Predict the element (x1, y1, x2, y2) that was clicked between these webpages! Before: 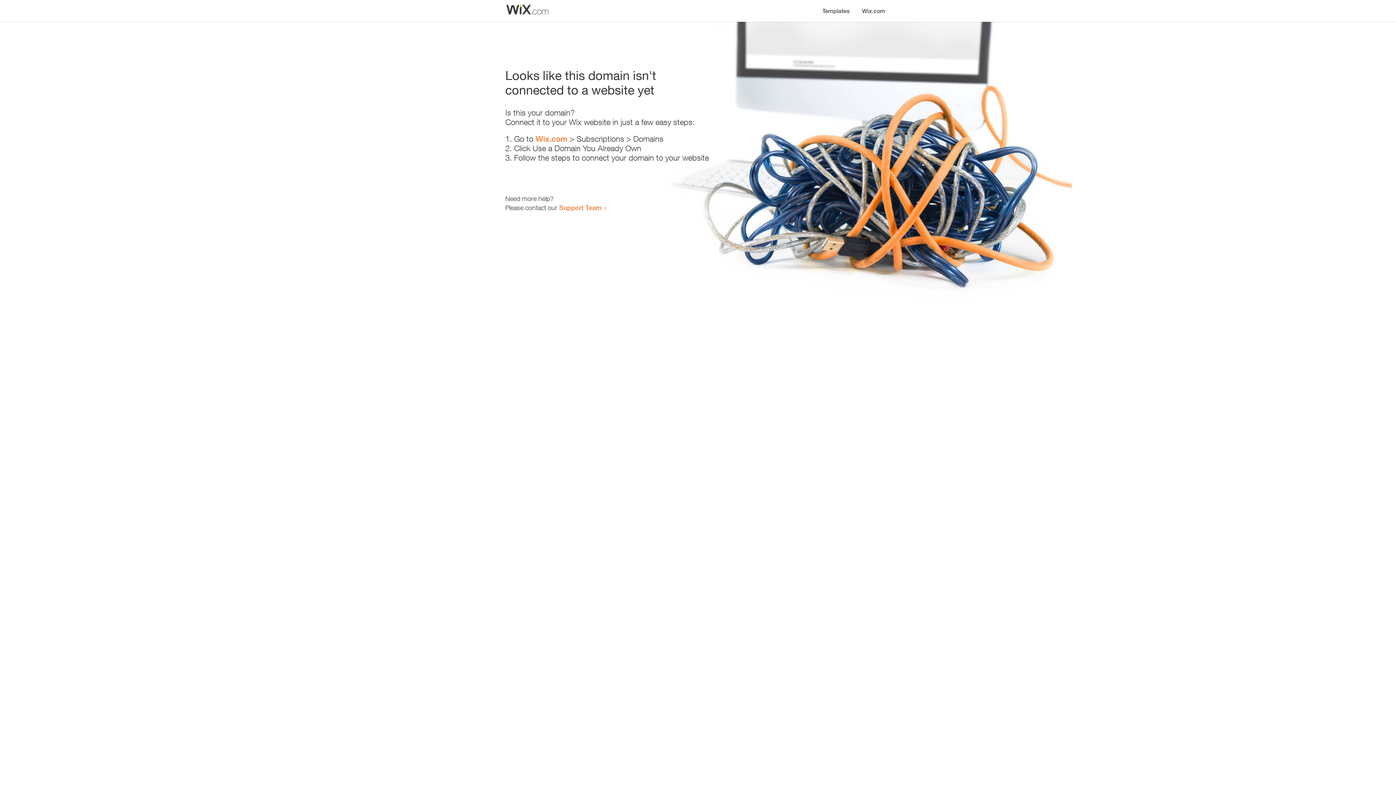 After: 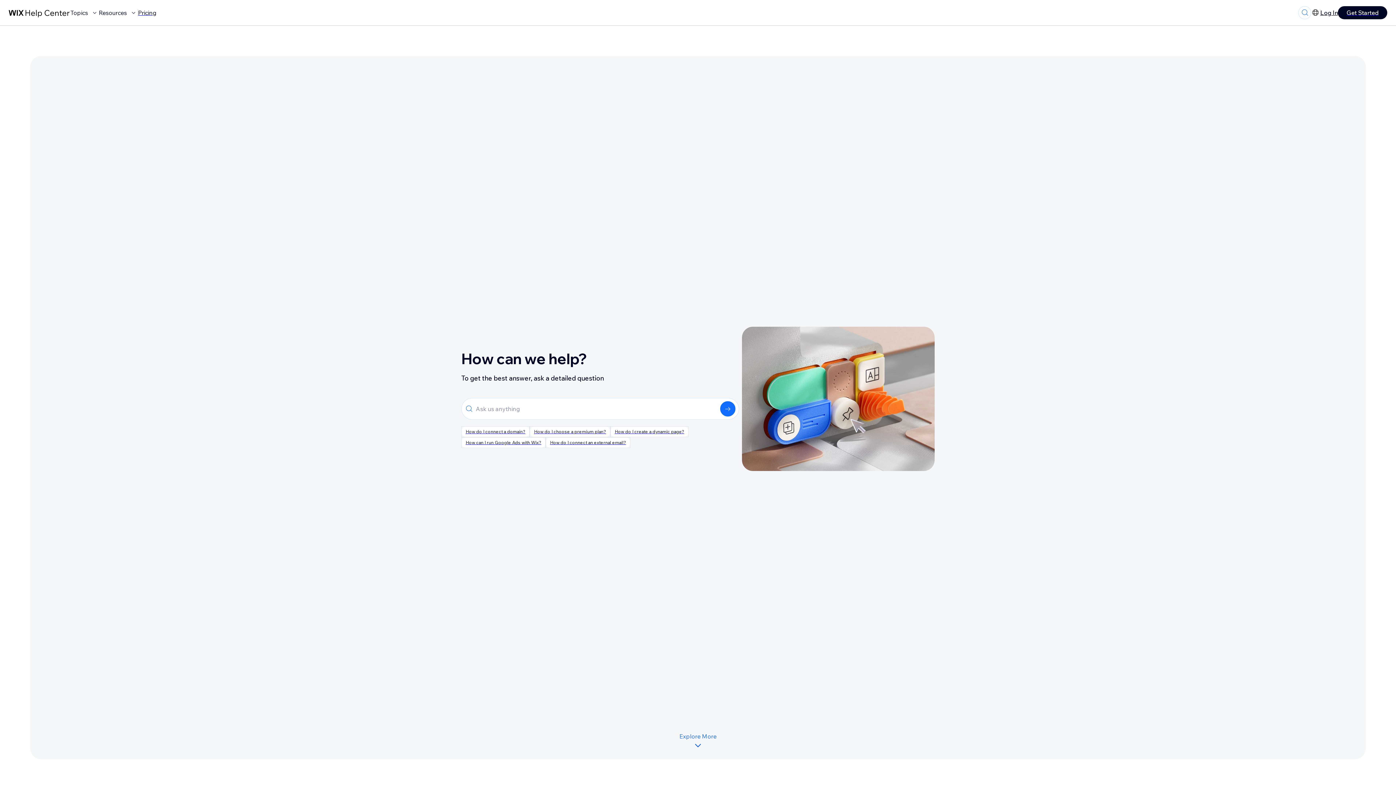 Action: bbox: (559, 203, 601, 211) label: Support Team